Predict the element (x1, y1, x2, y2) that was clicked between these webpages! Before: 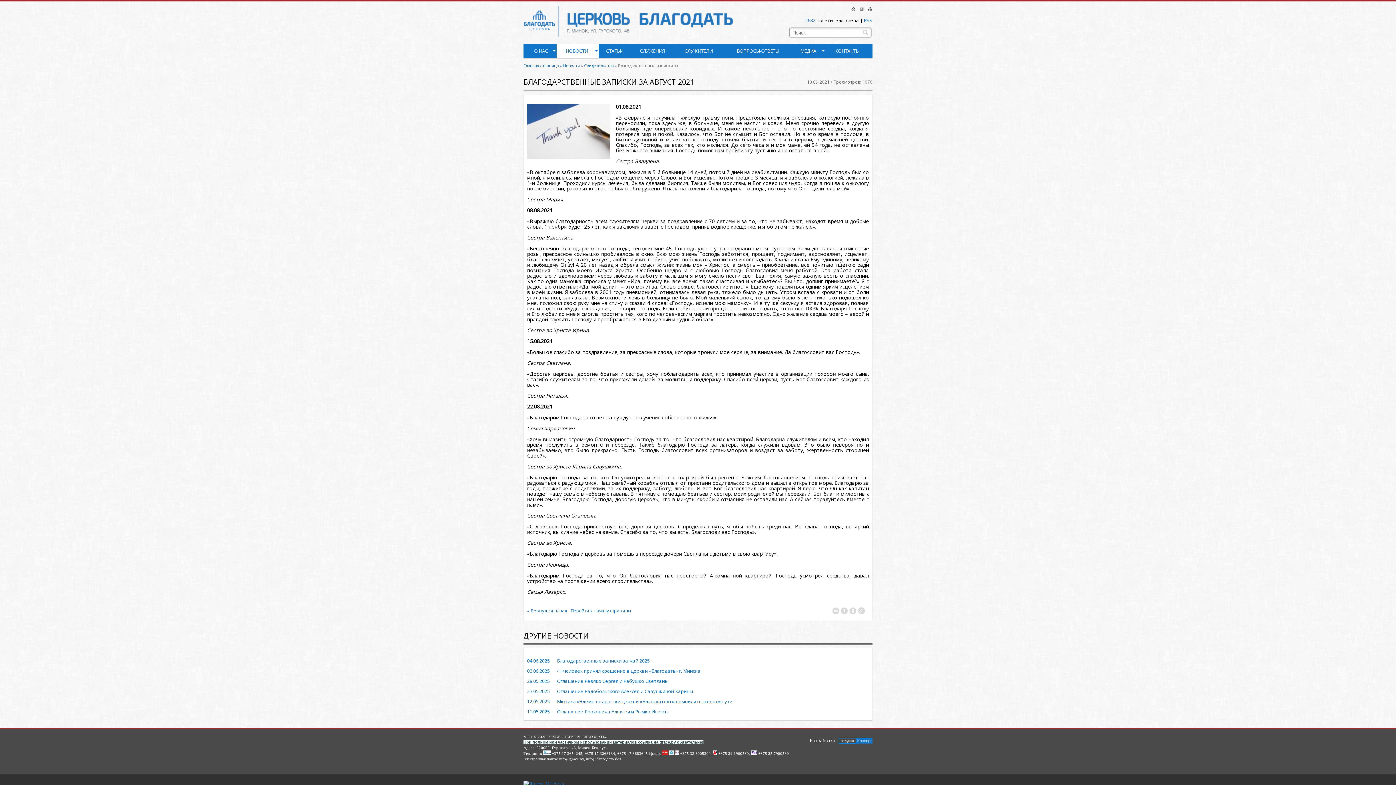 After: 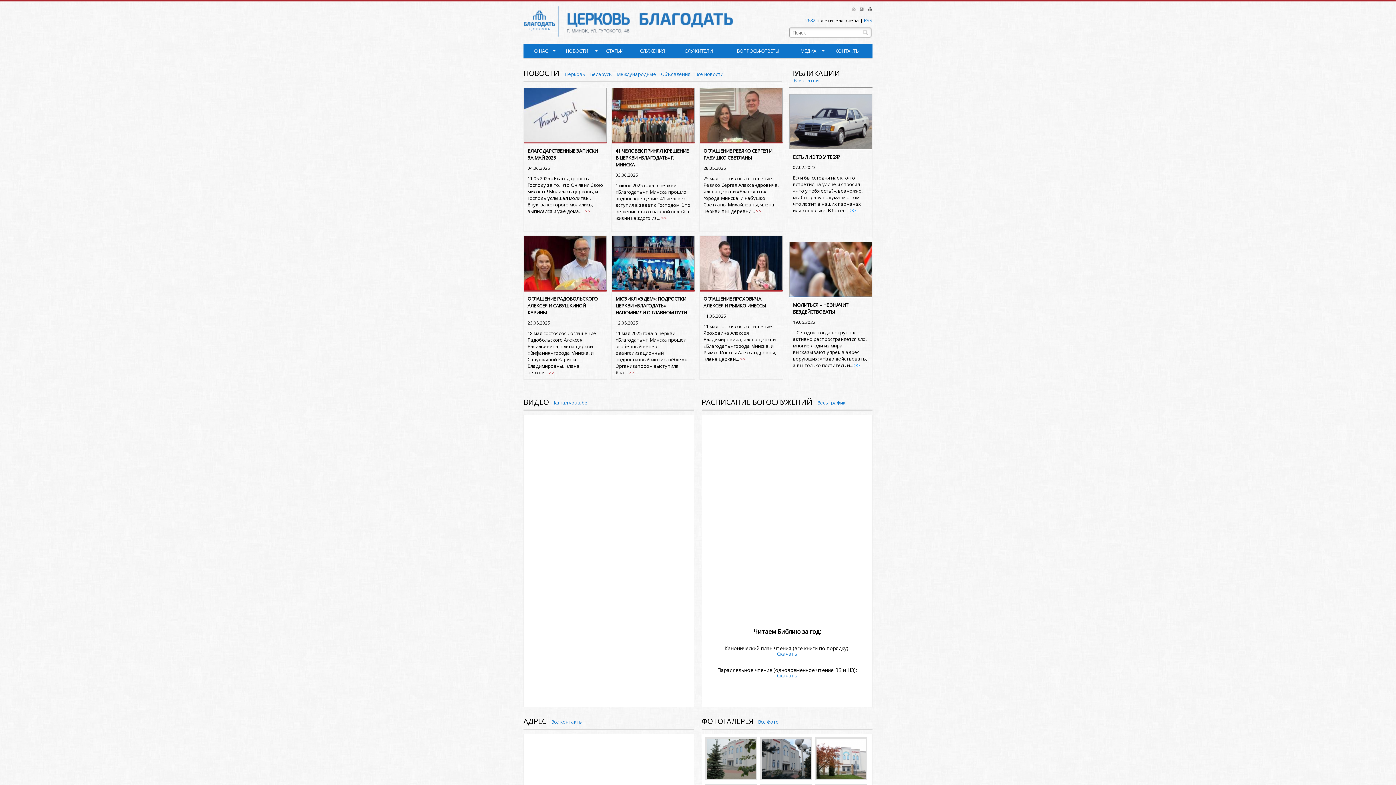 Action: label: Главная страница bbox: (523, 62, 558, 68)